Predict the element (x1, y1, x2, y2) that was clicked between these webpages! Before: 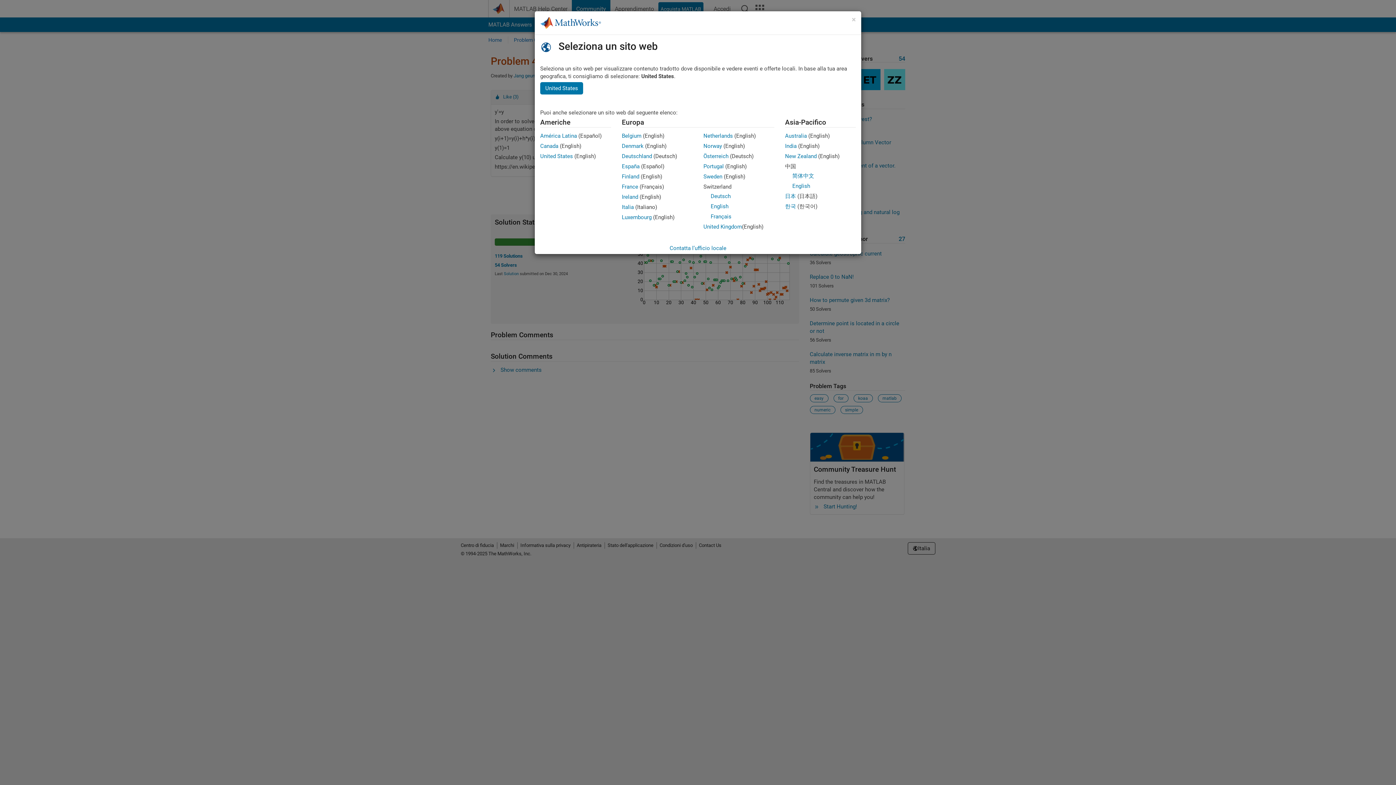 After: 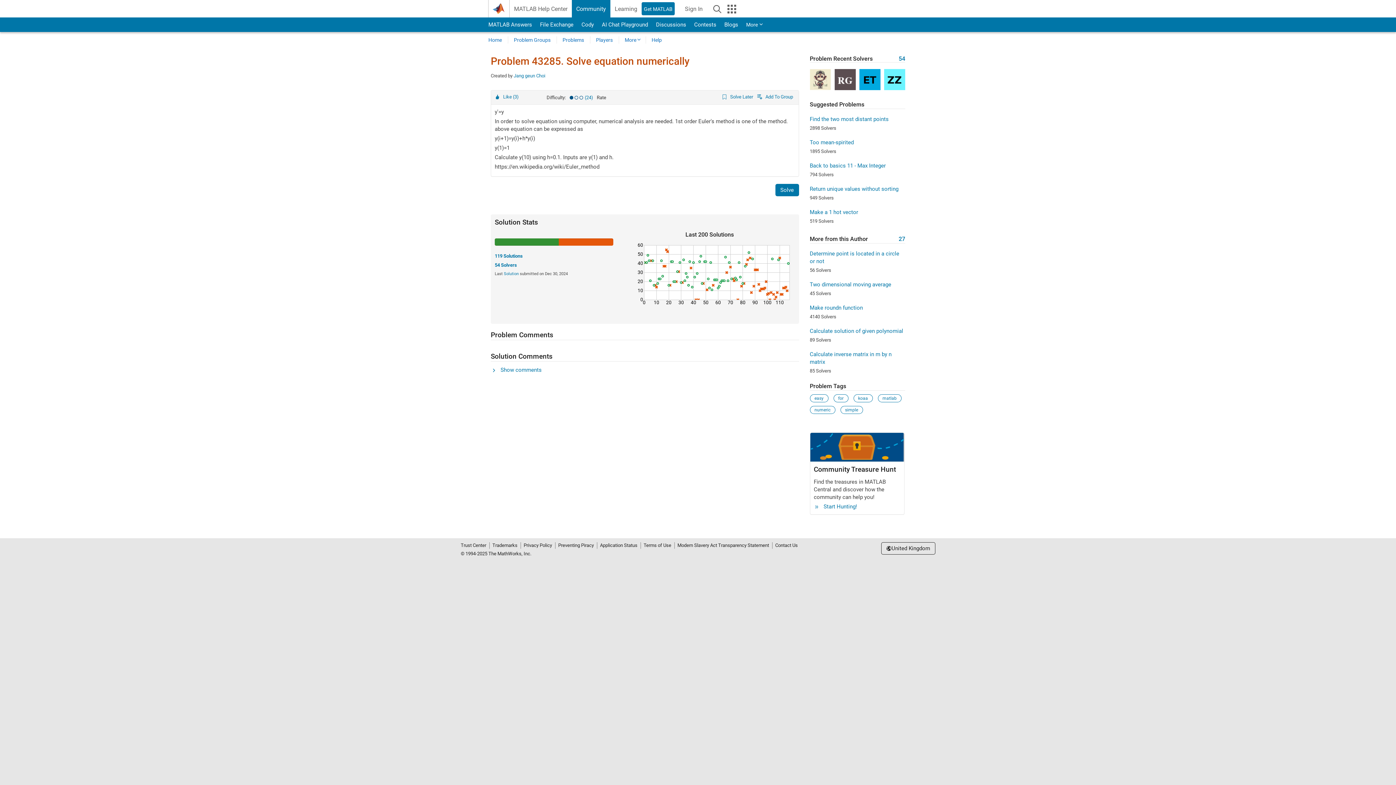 Action: bbox: (622, 193, 638, 200) label: Ireland